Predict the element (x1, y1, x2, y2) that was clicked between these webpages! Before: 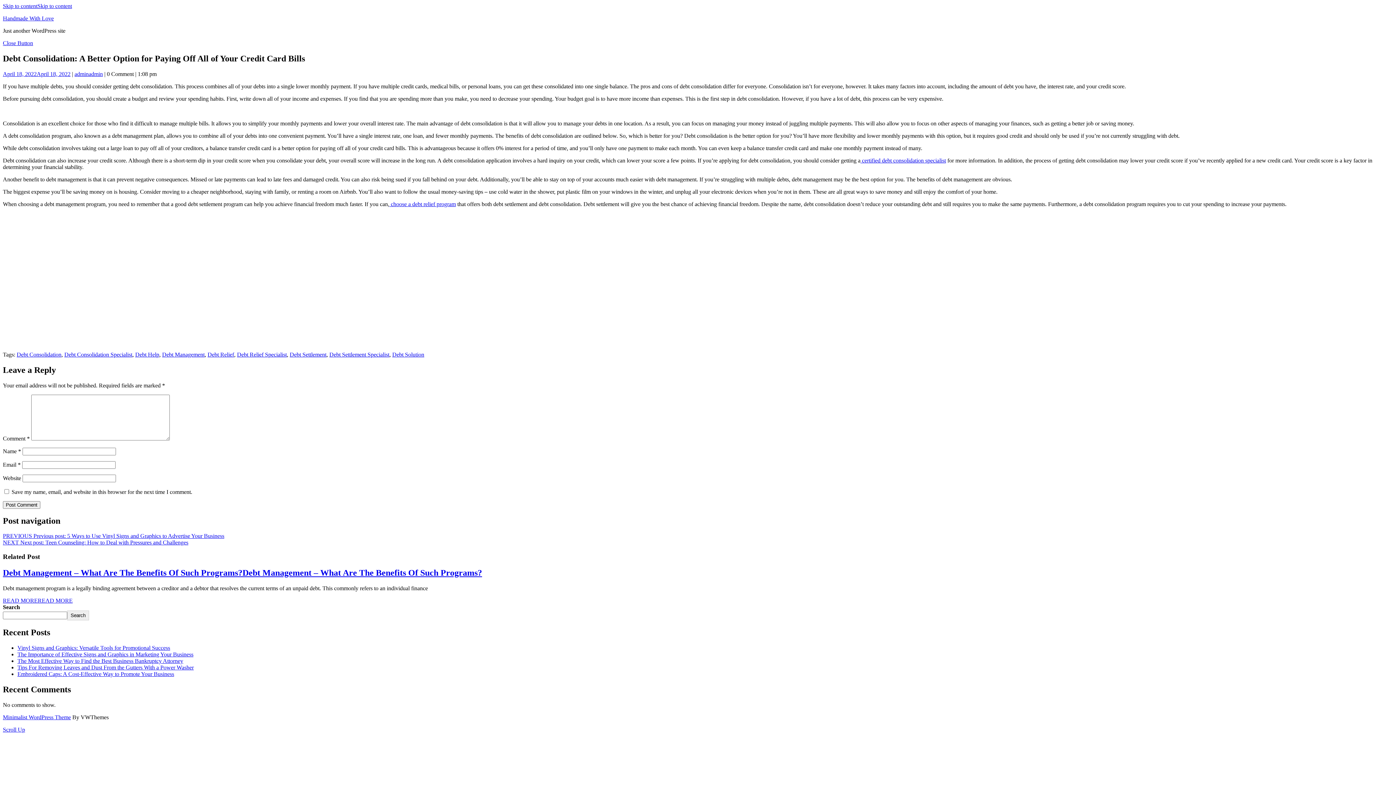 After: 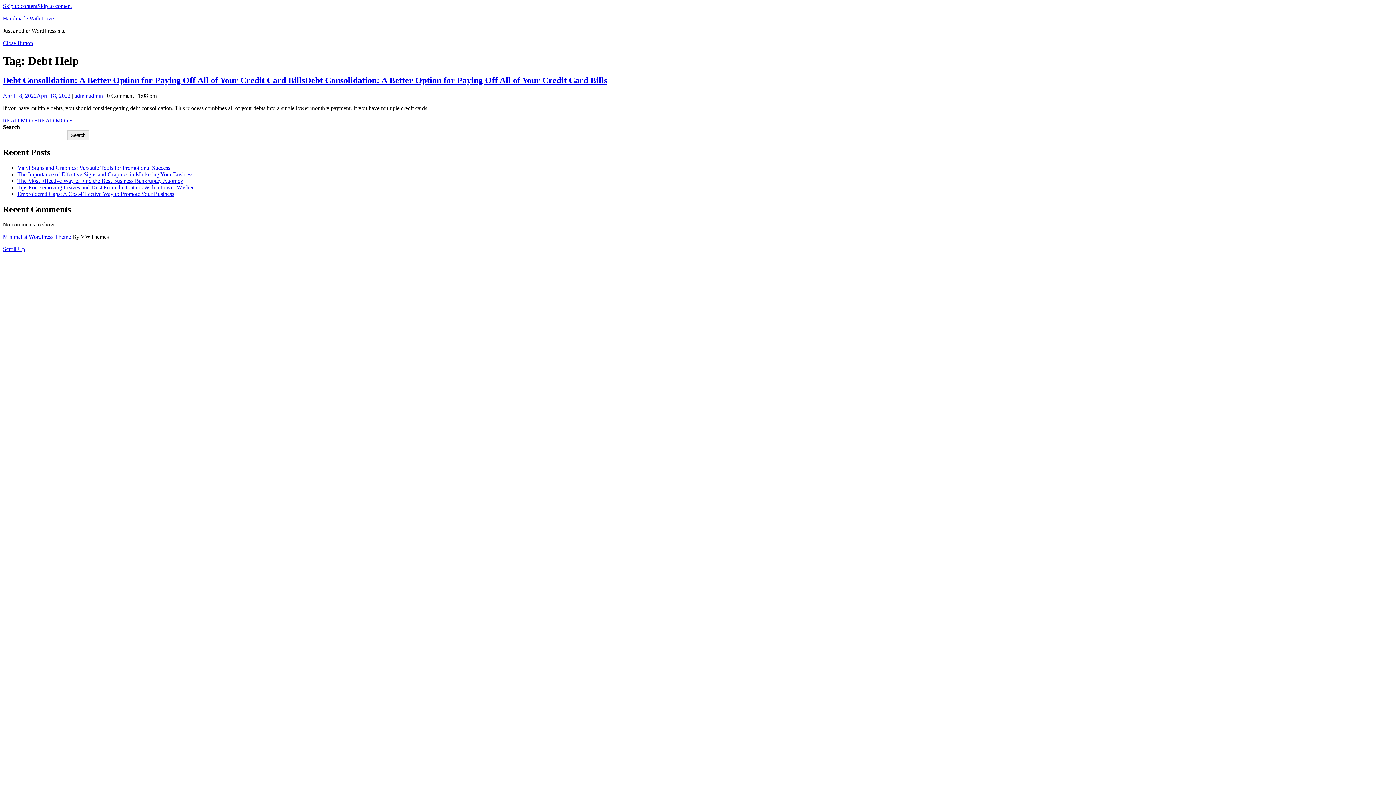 Action: bbox: (135, 351, 159, 357) label: Debt Help